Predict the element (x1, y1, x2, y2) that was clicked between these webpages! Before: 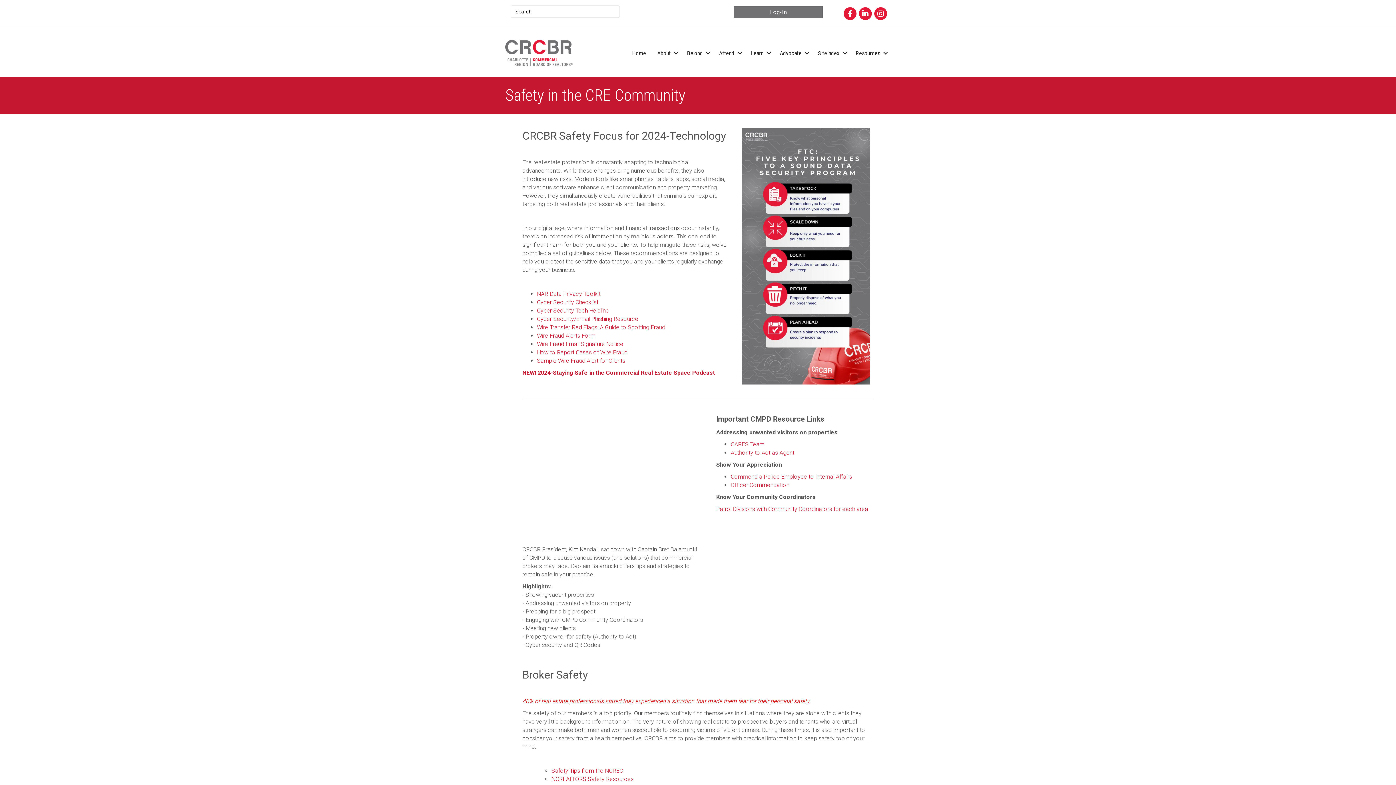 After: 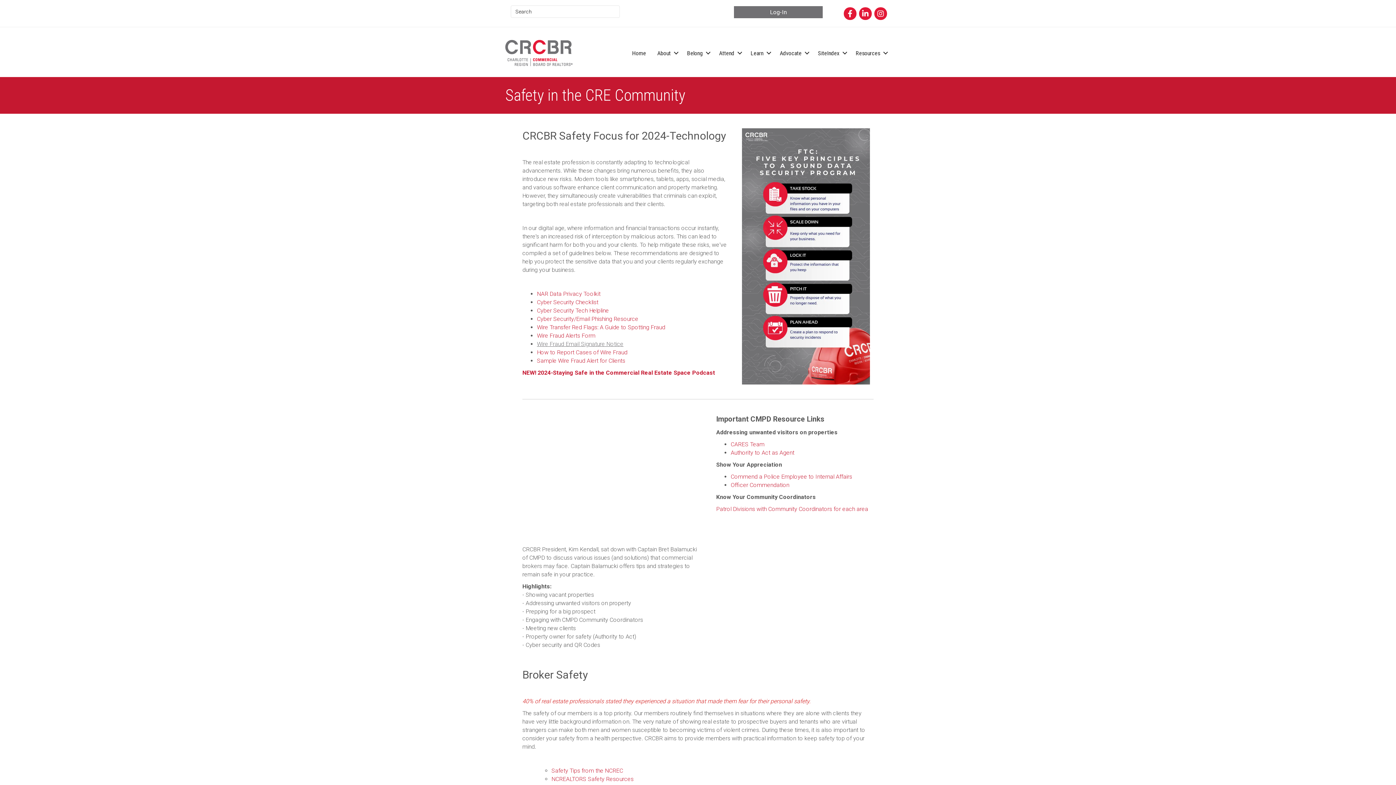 Action: bbox: (537, 340, 623, 347) label: Wire Fraud Email Signature Notice